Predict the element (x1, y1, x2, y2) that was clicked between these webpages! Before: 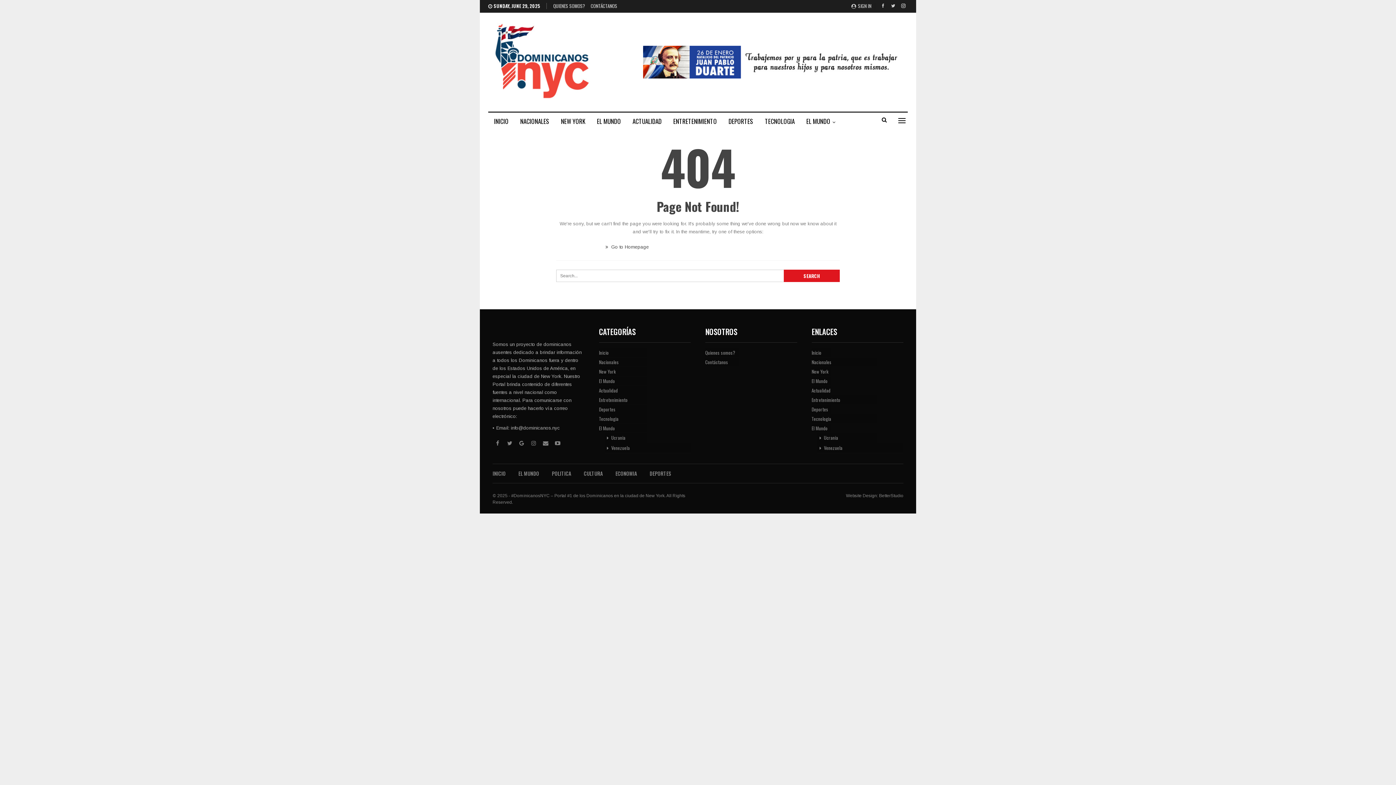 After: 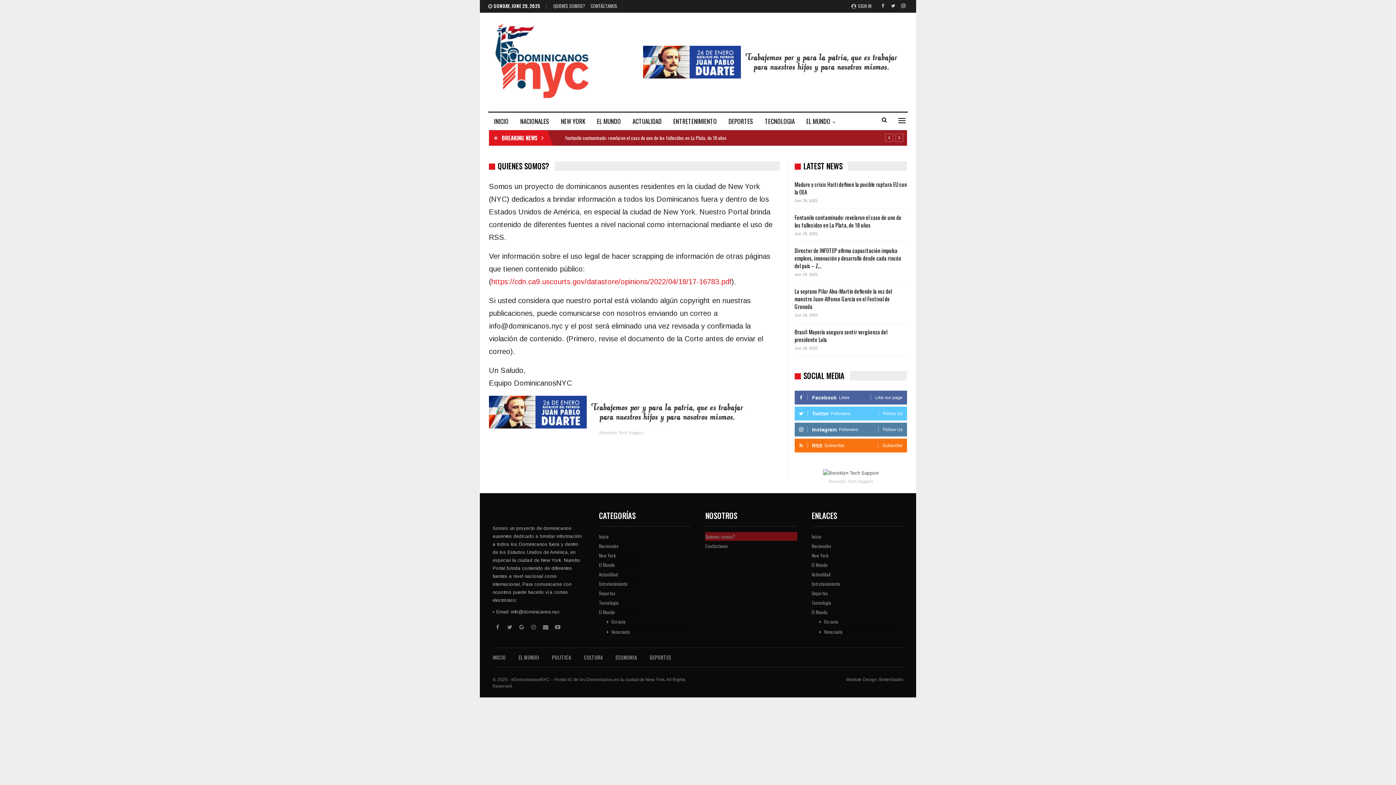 Action: bbox: (705, 348, 797, 357) label: Quienes somos?